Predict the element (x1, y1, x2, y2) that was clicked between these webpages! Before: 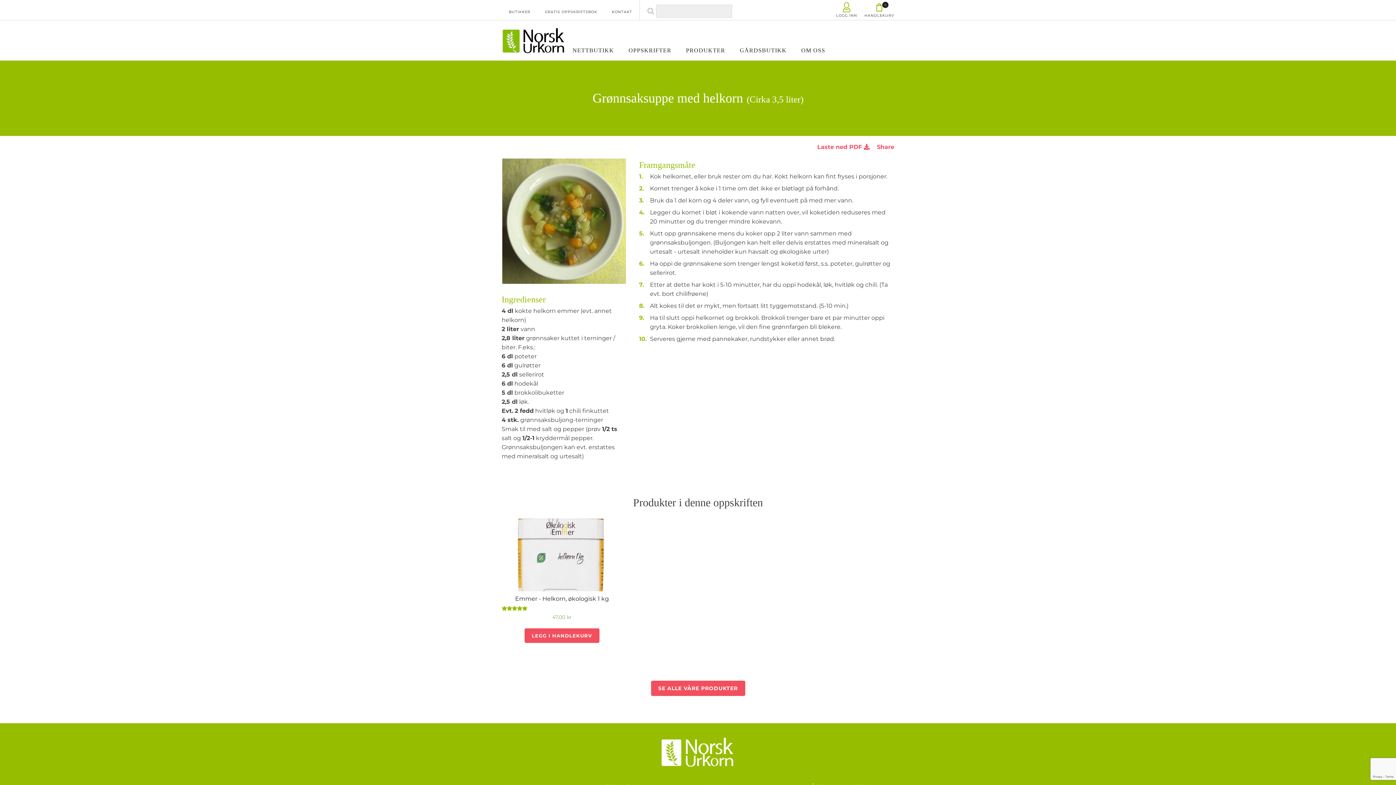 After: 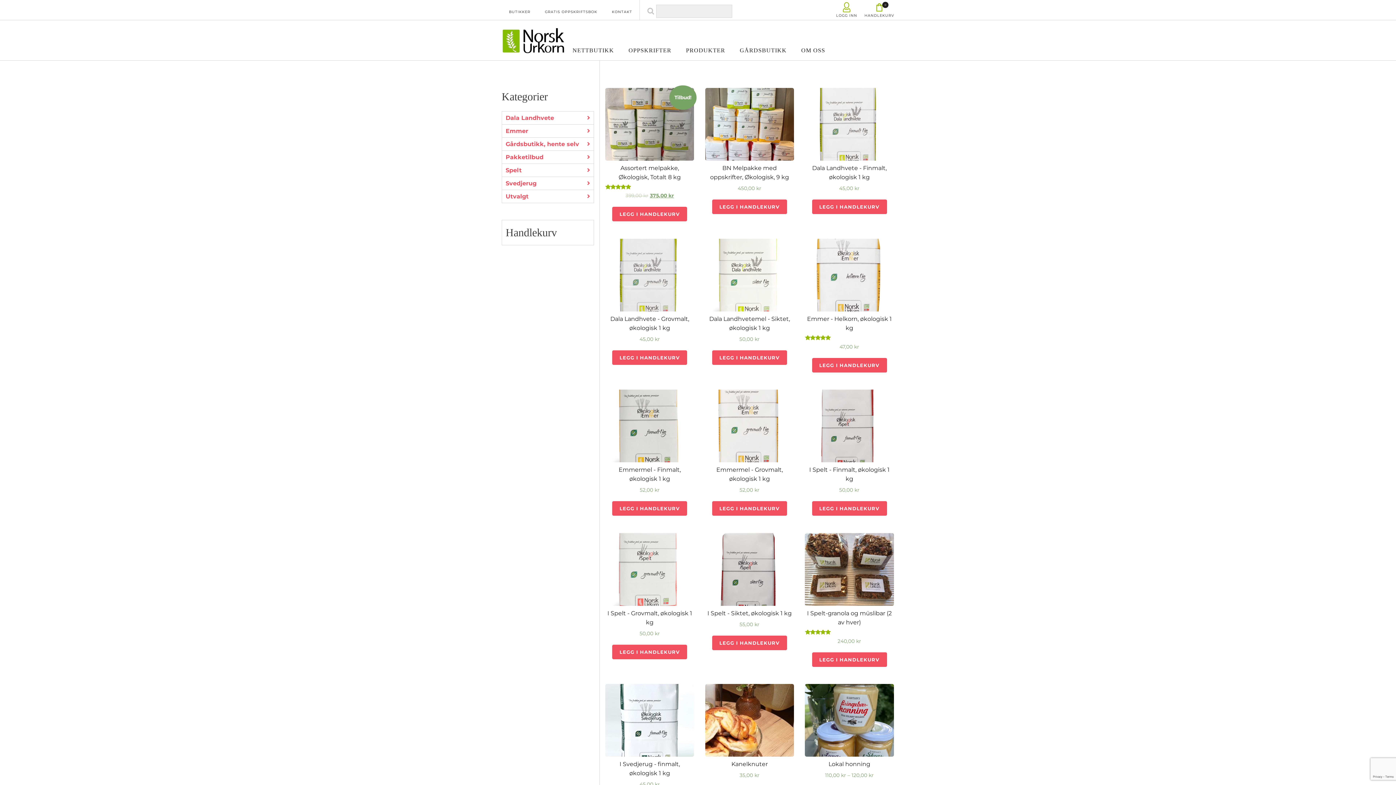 Action: bbox: (651, 681, 745, 696) label: SE ALLE VÅRE PRODUKTER